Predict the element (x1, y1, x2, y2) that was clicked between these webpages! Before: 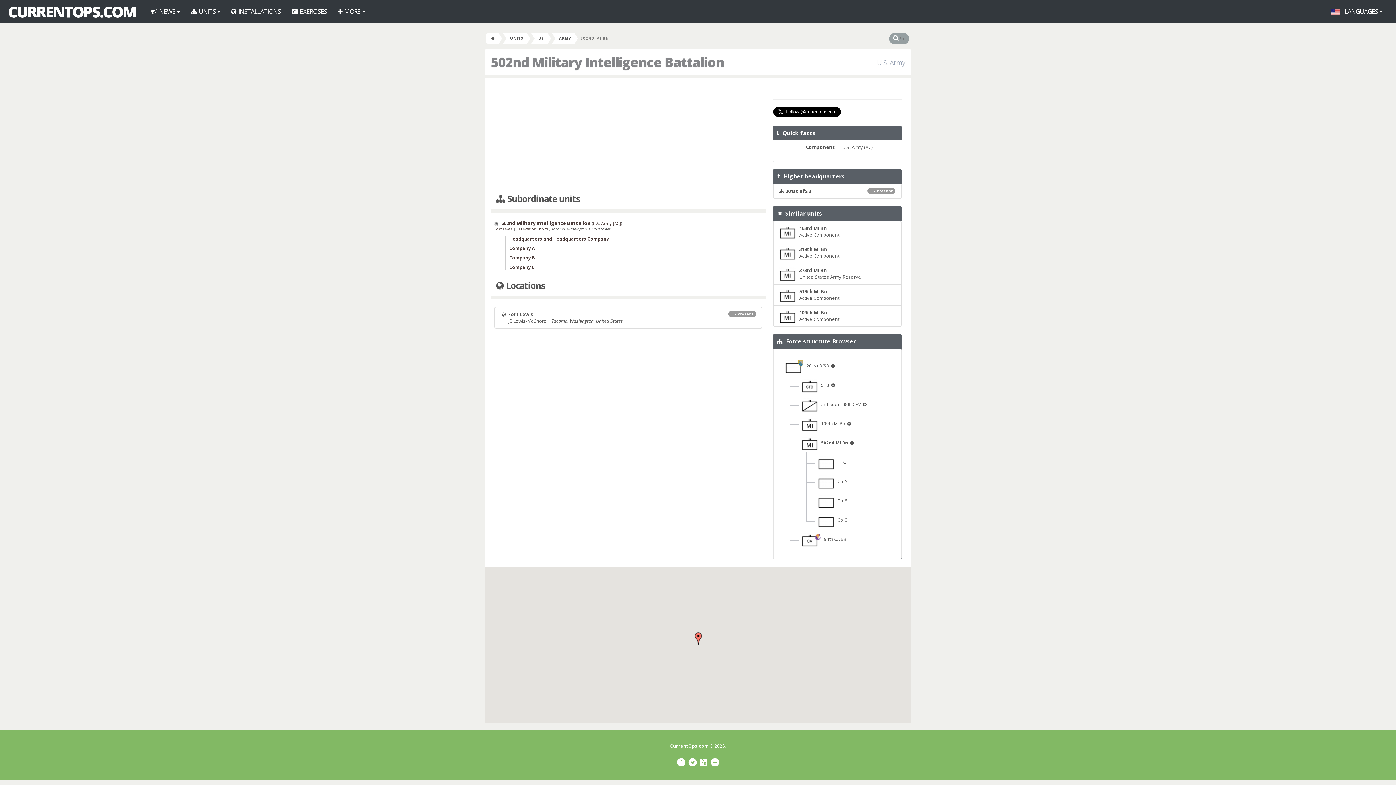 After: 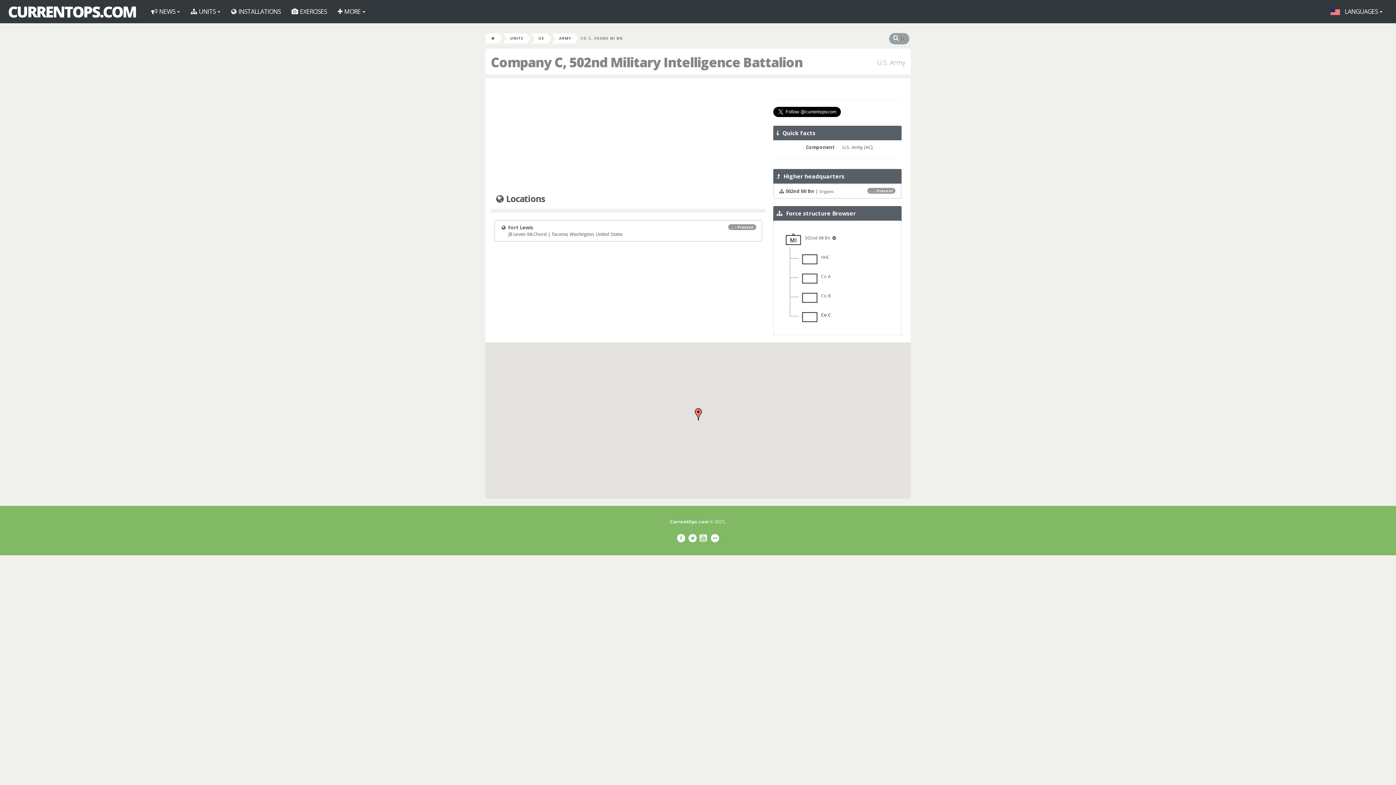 Action: label: Company C bbox: (509, 264, 534, 270)